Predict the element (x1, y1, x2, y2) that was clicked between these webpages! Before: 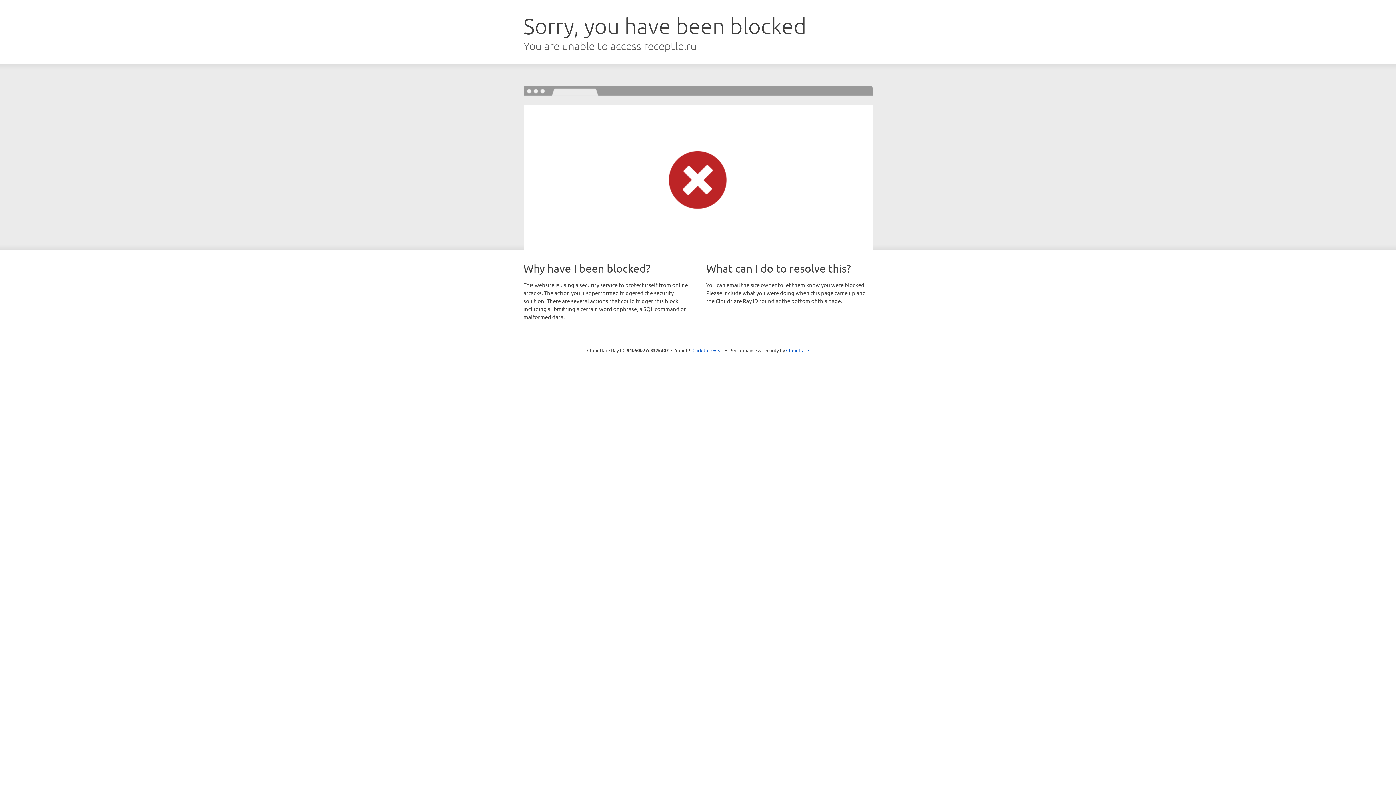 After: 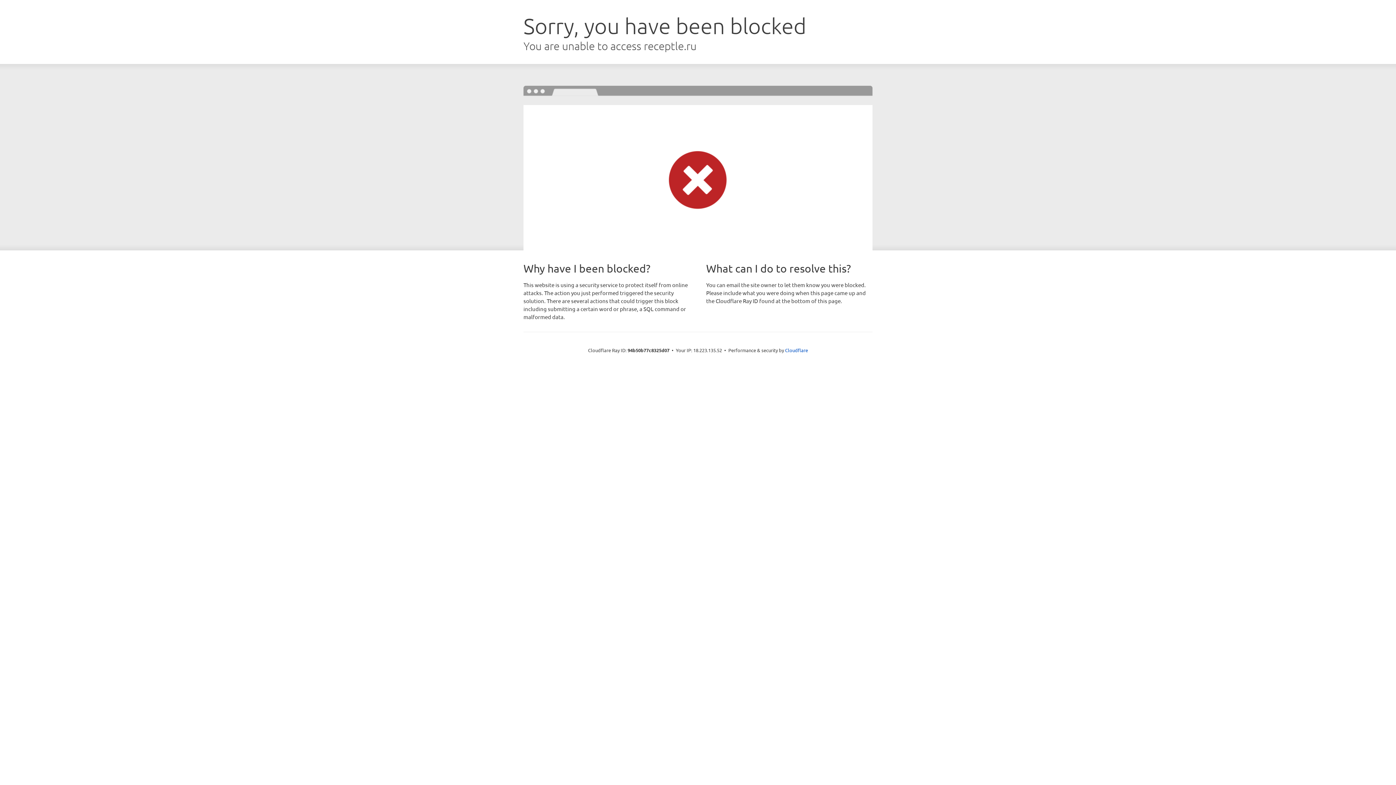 Action: label: Click to reveal bbox: (692, 346, 723, 353)